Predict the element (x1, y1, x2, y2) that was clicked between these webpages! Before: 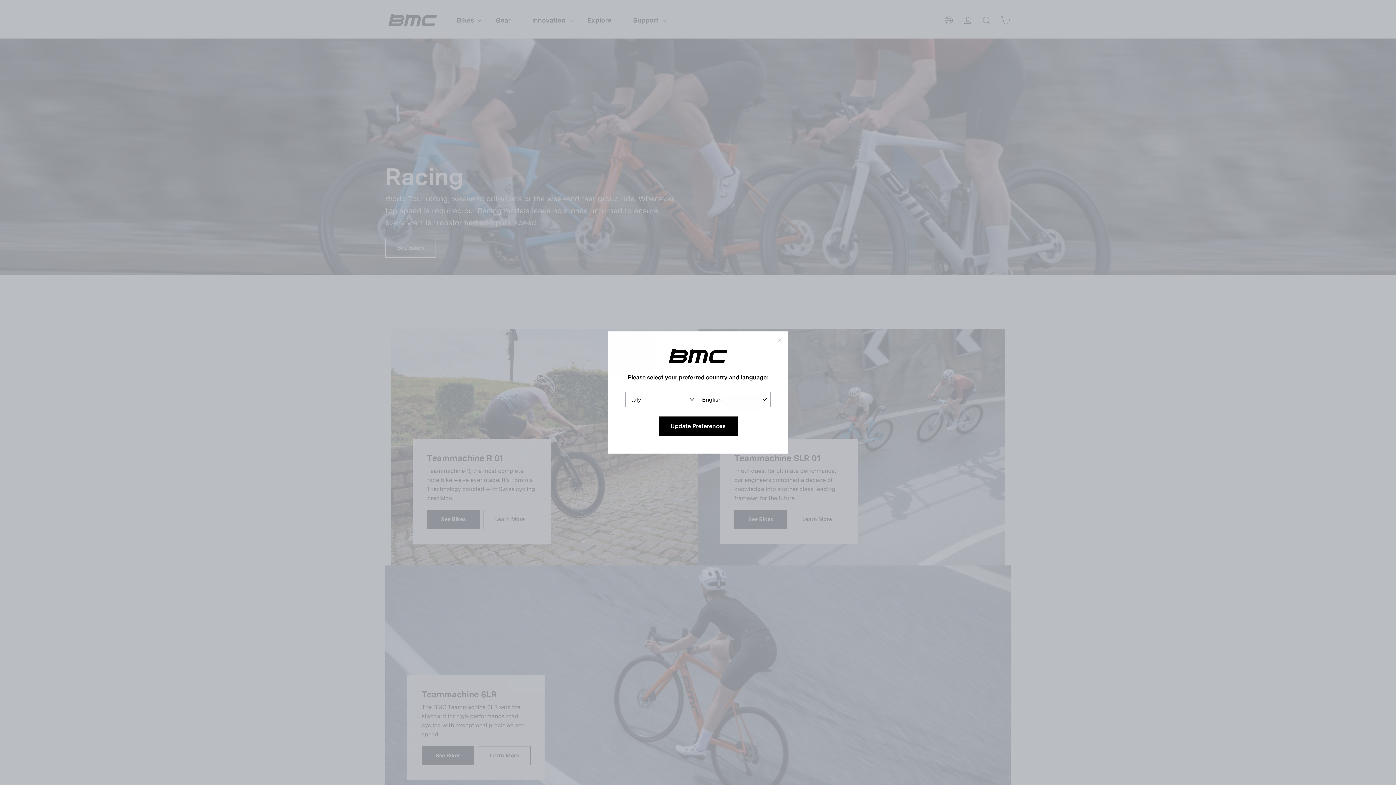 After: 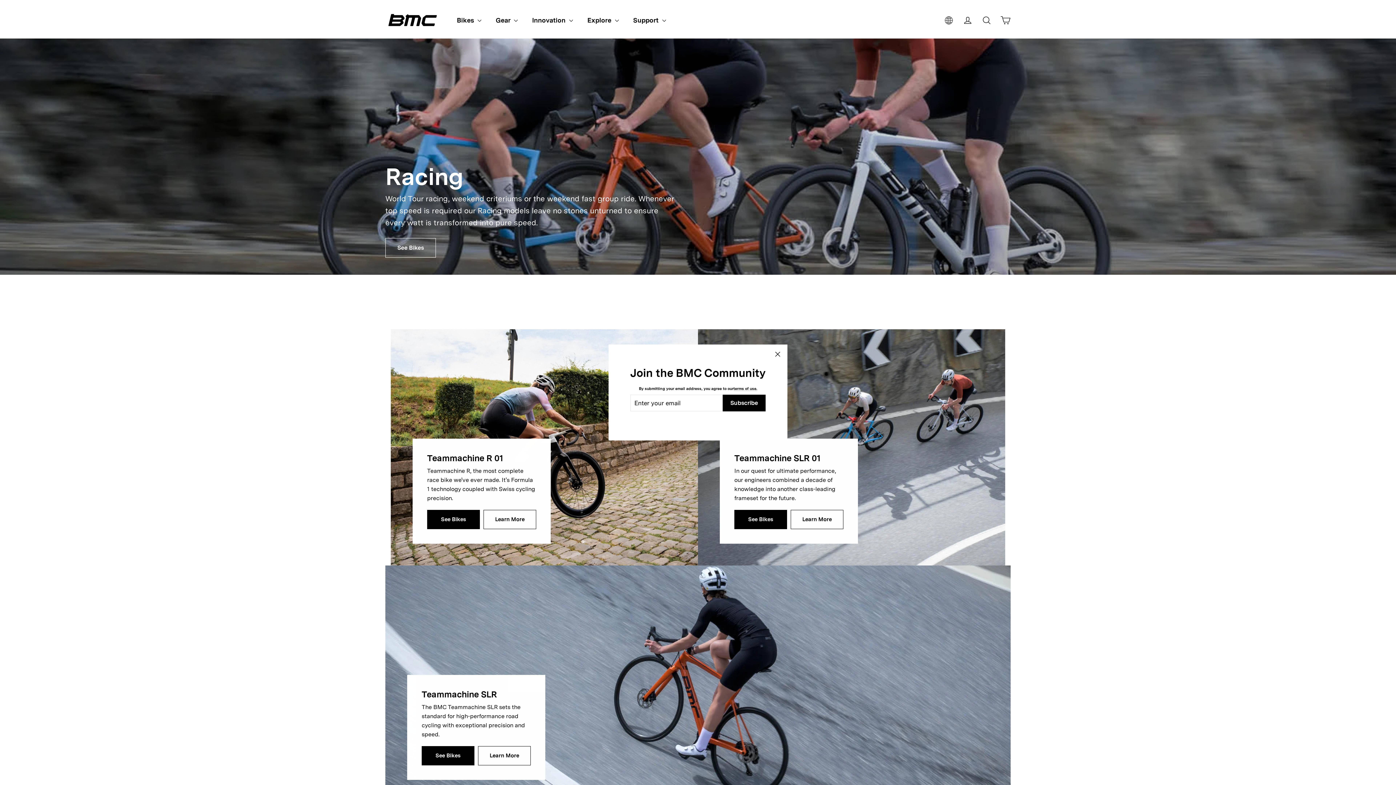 Action: bbox: (658, 416, 737, 436) label: Update Preferences